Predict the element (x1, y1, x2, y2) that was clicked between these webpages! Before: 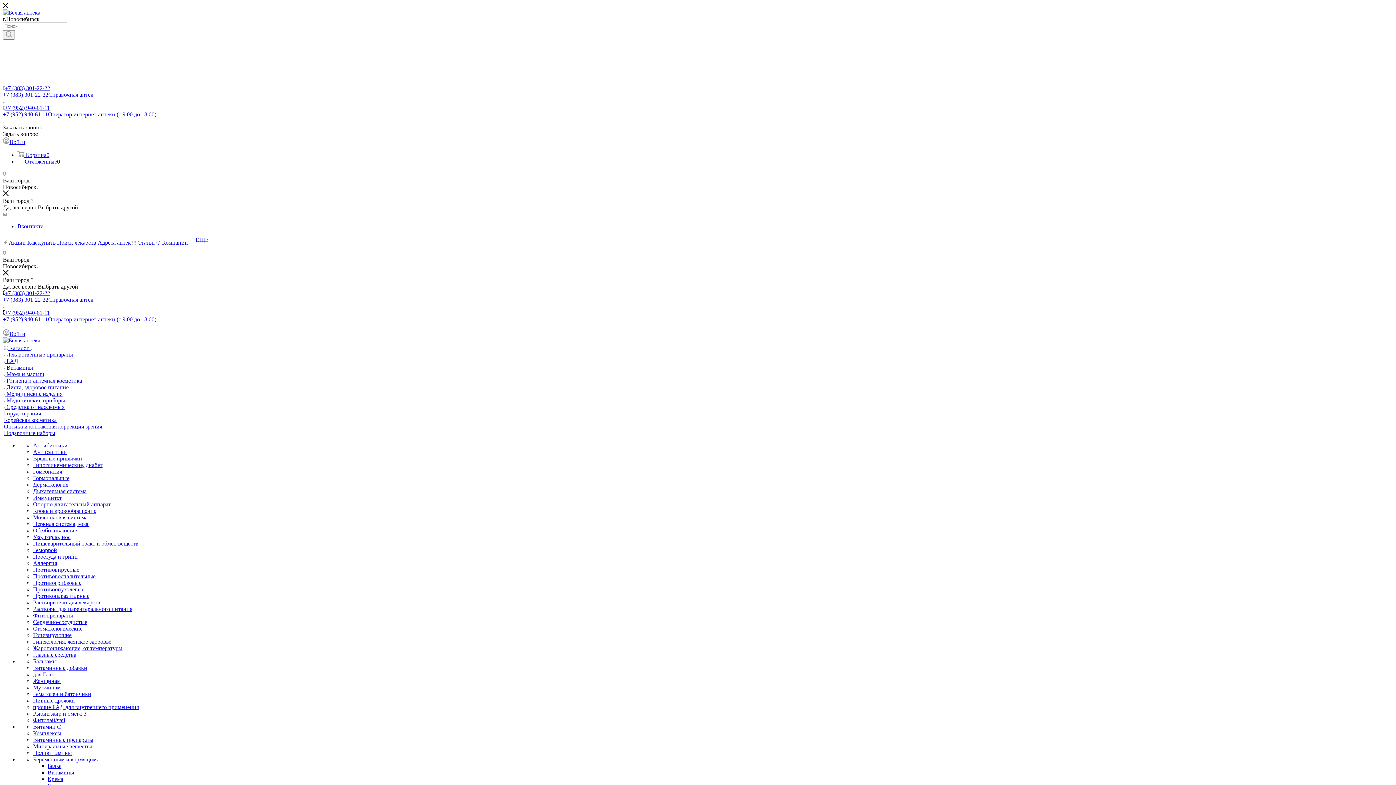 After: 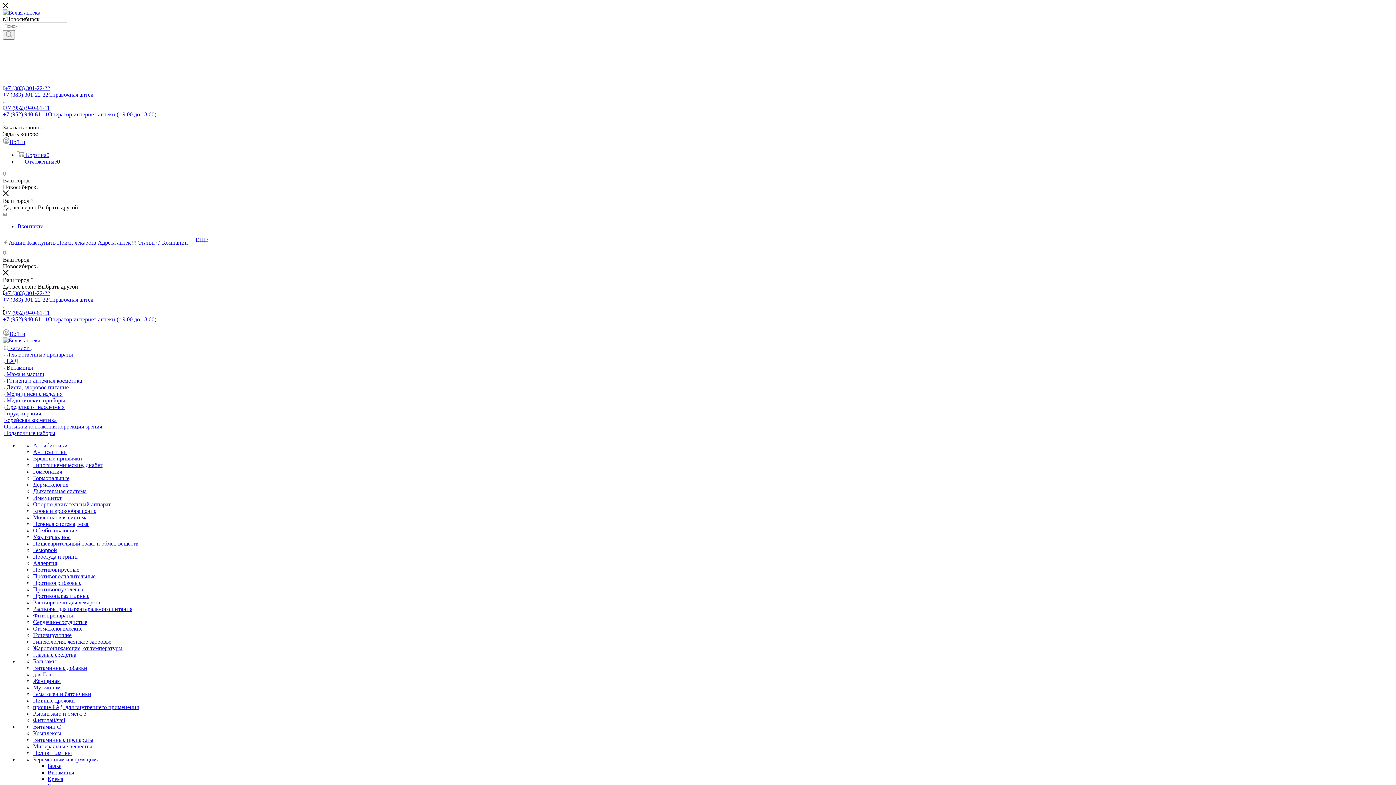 Action: label: Бальзамы bbox: (33, 658, 56, 664)